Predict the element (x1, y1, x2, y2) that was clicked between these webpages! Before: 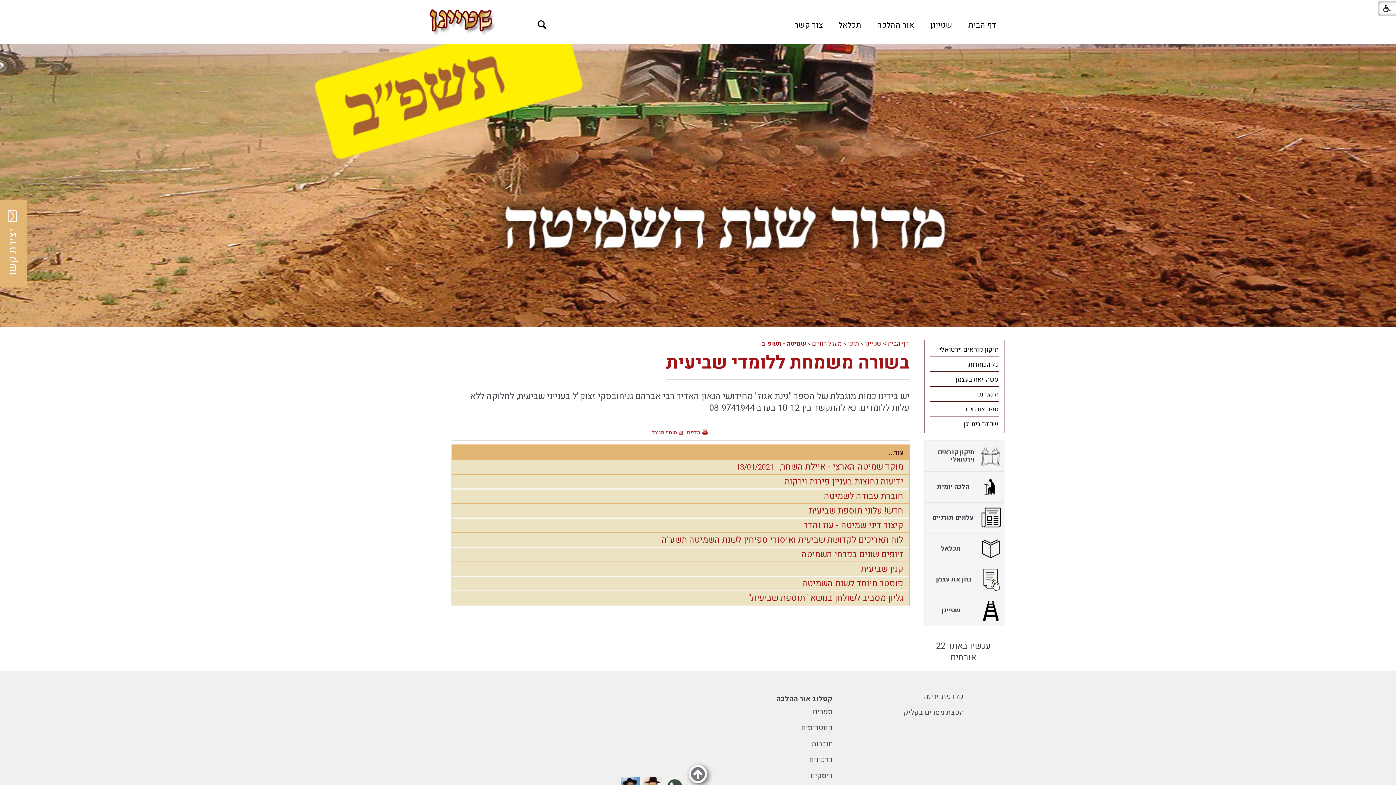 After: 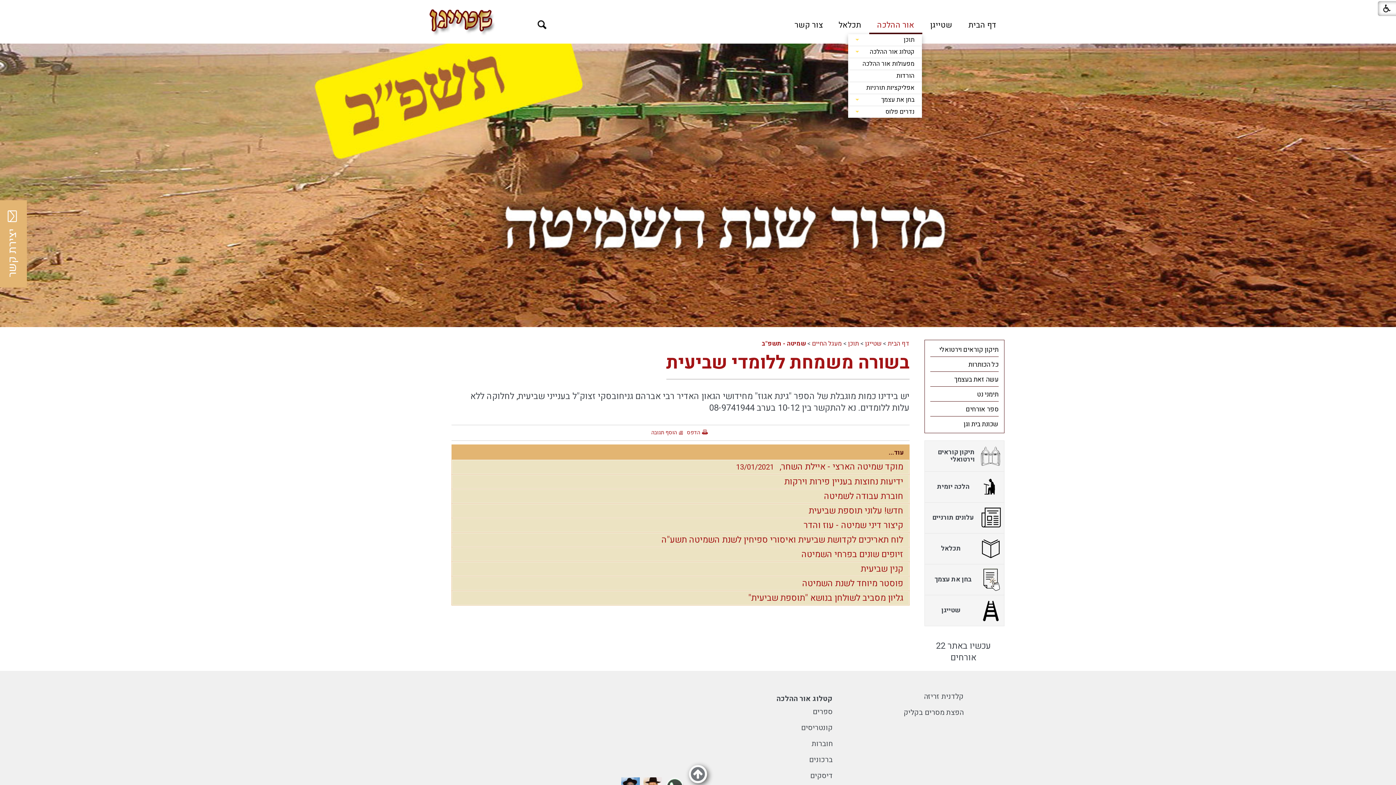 Action: label: אור ההלכה bbox: (869, 16, 922, 34)